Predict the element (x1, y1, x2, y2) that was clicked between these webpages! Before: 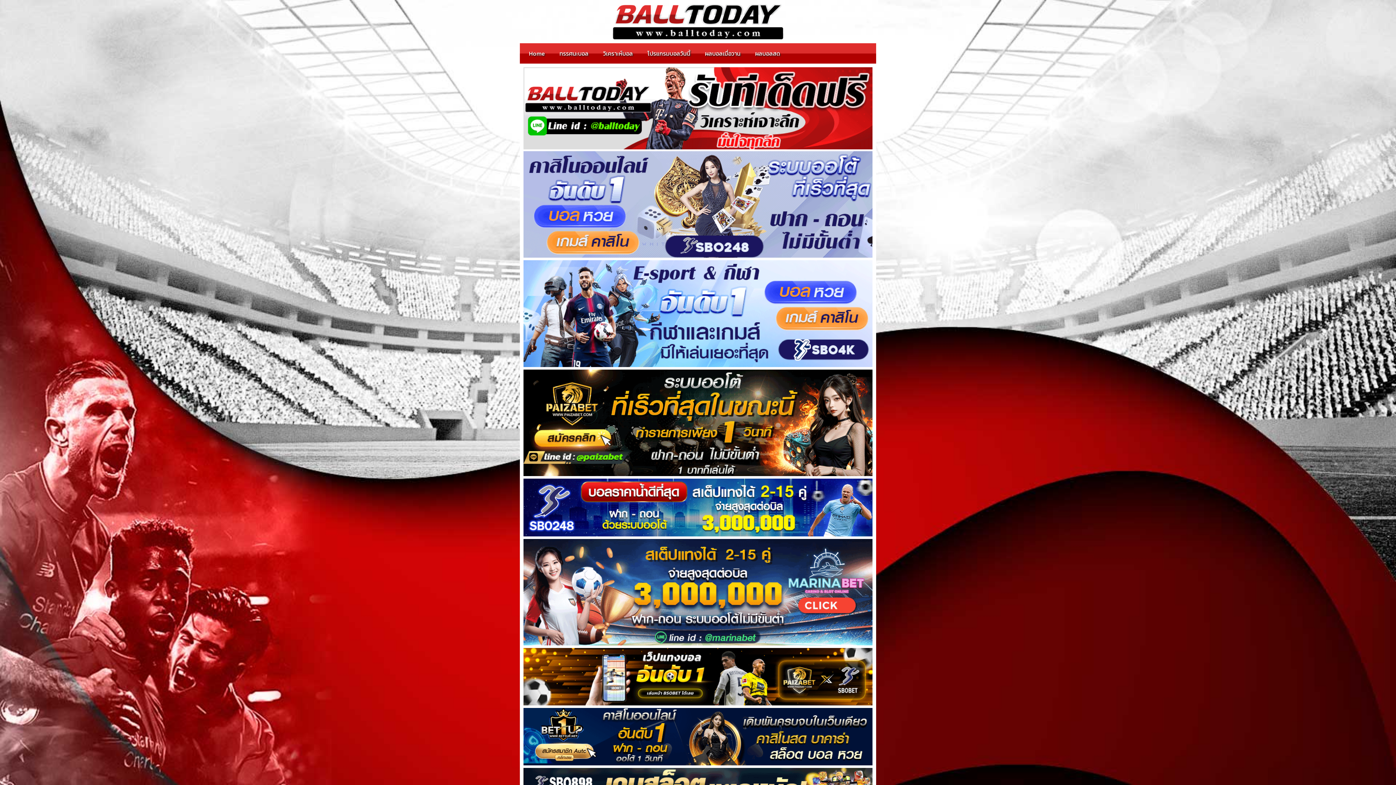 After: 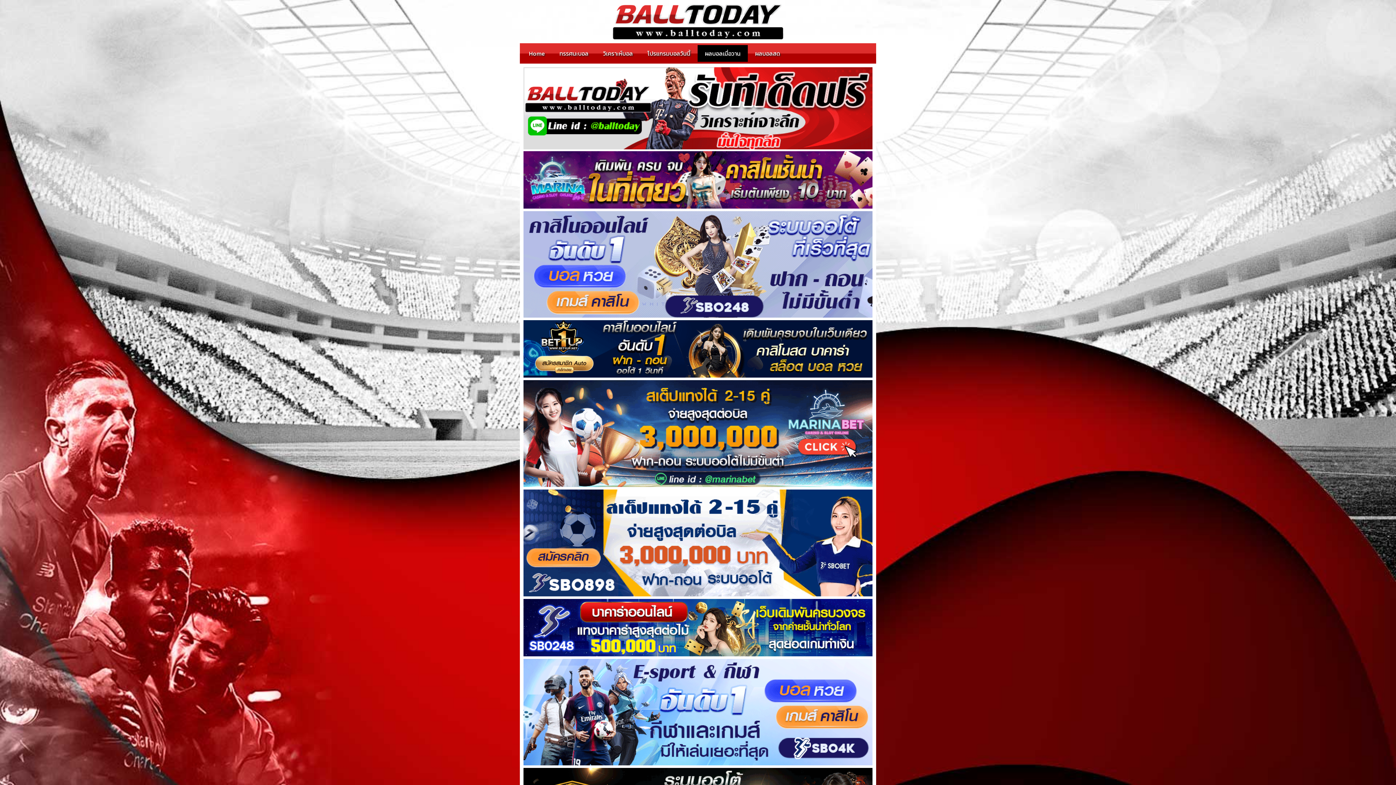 Action: label: ผลบอลเมื่อวาน bbox: (697, 44, 748, 61)